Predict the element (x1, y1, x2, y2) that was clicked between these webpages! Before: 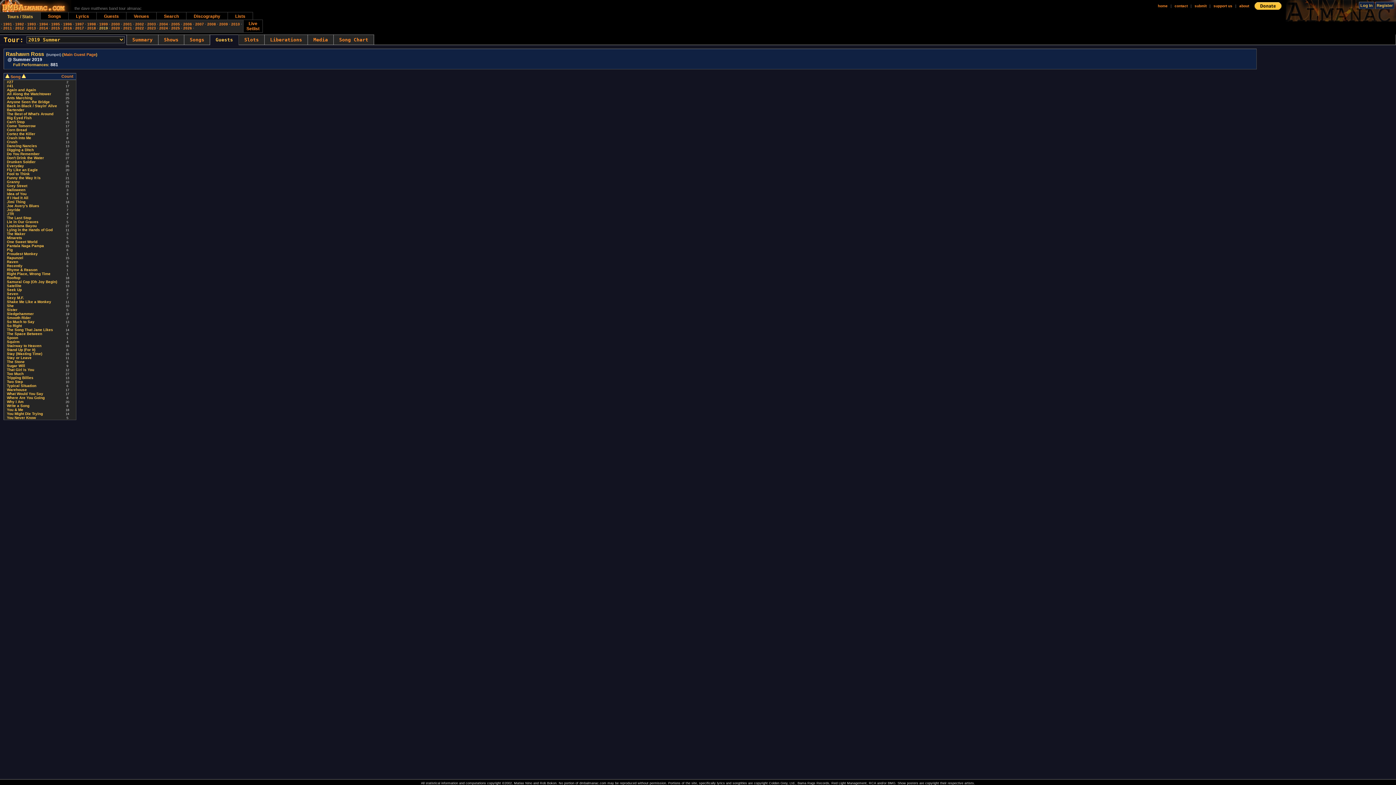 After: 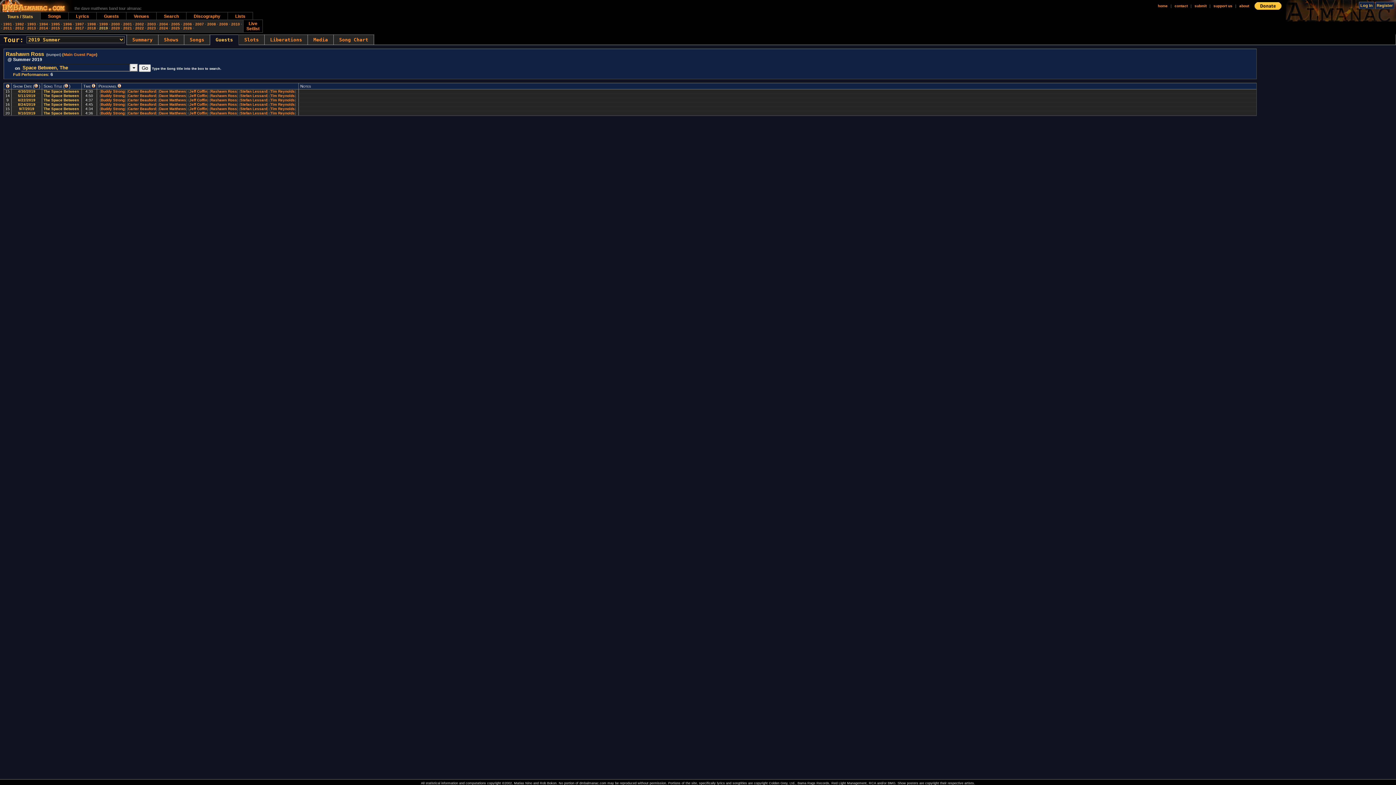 Action: label:  The Space Between bbox: (5, 330, 42, 336)